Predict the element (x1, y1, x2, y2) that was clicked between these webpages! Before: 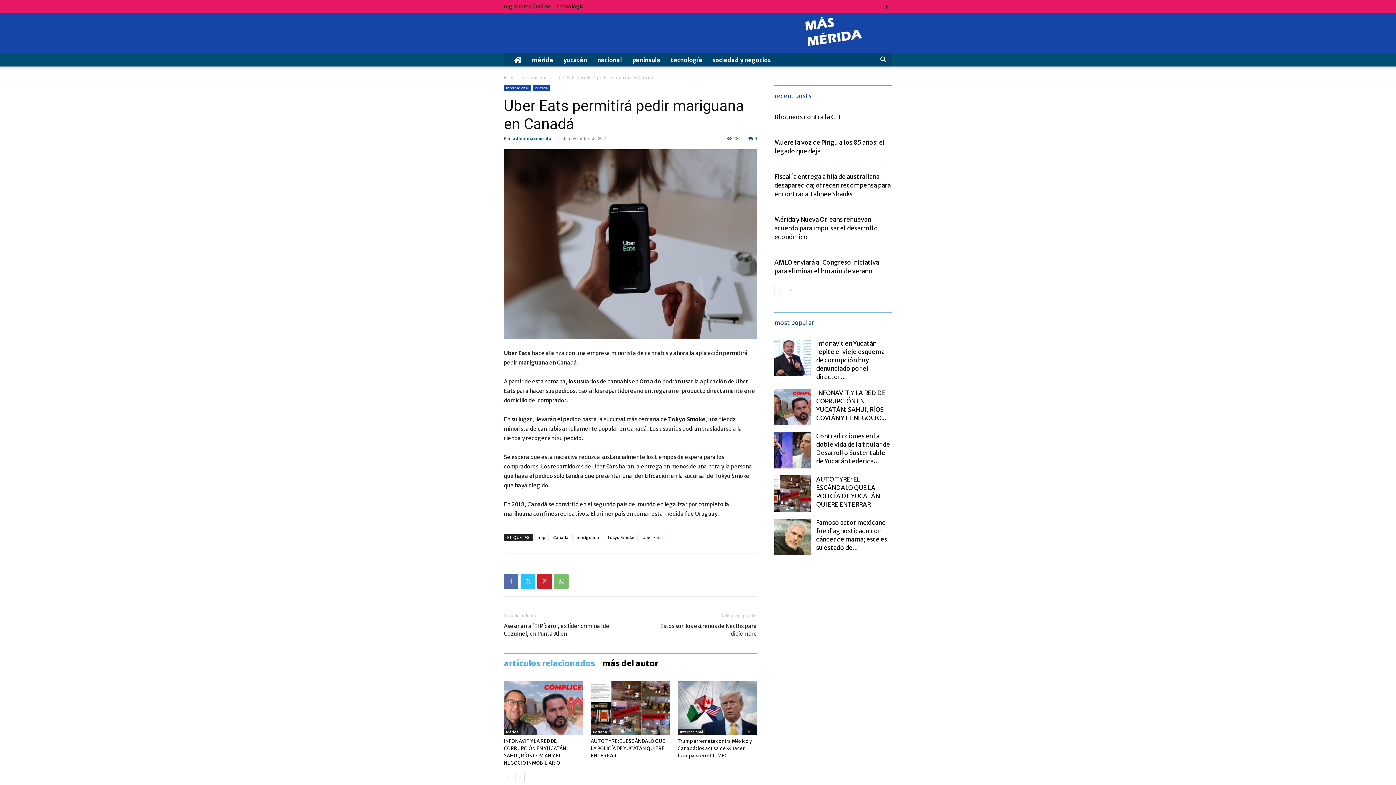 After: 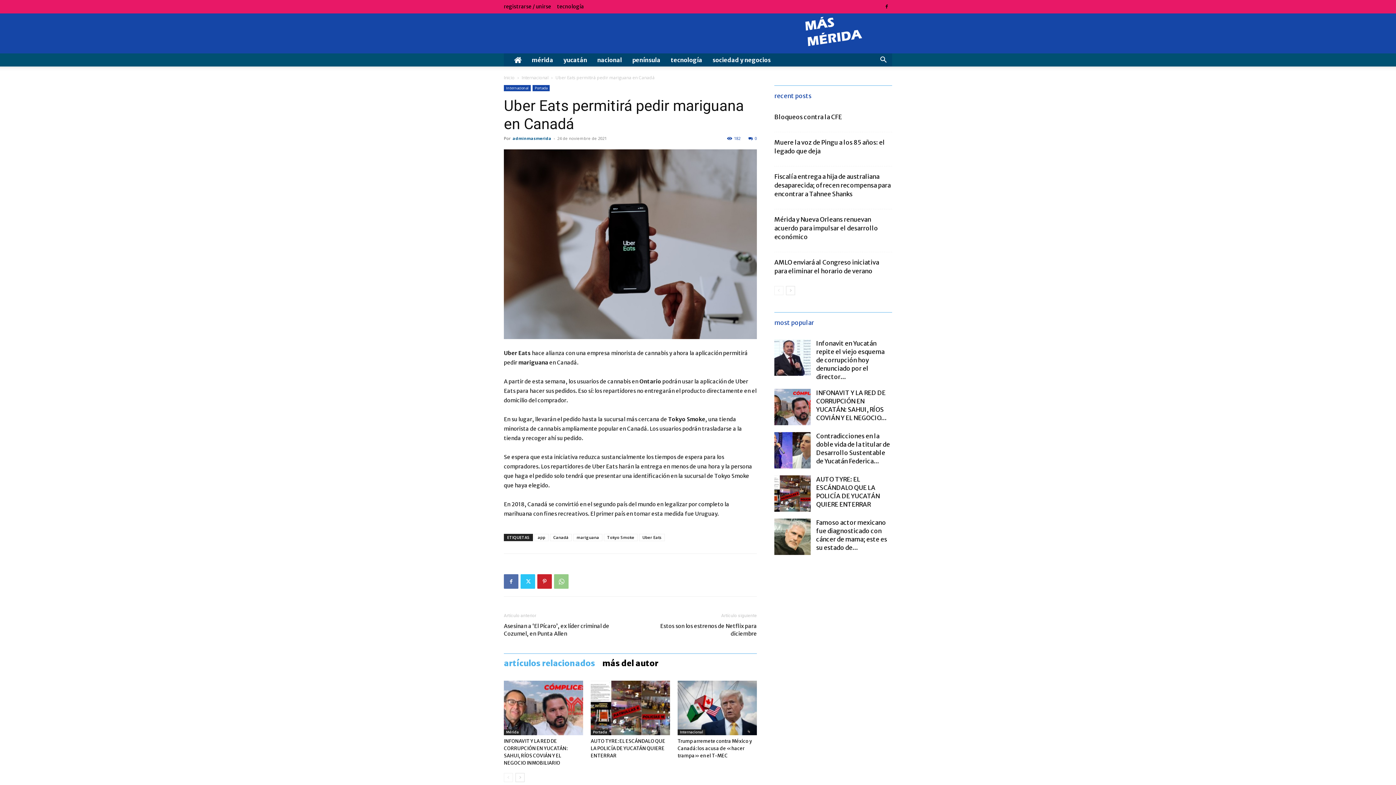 Action: bbox: (554, 574, 568, 589)